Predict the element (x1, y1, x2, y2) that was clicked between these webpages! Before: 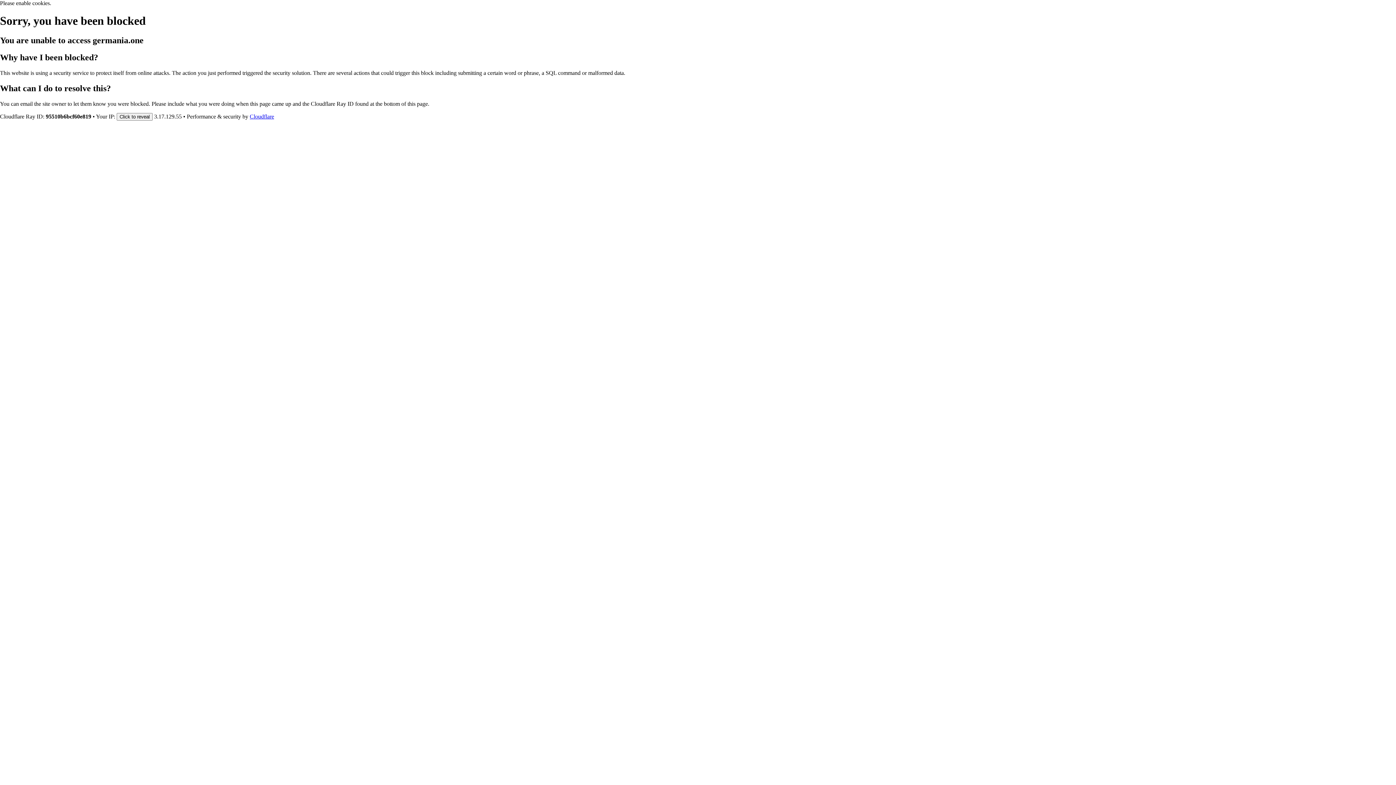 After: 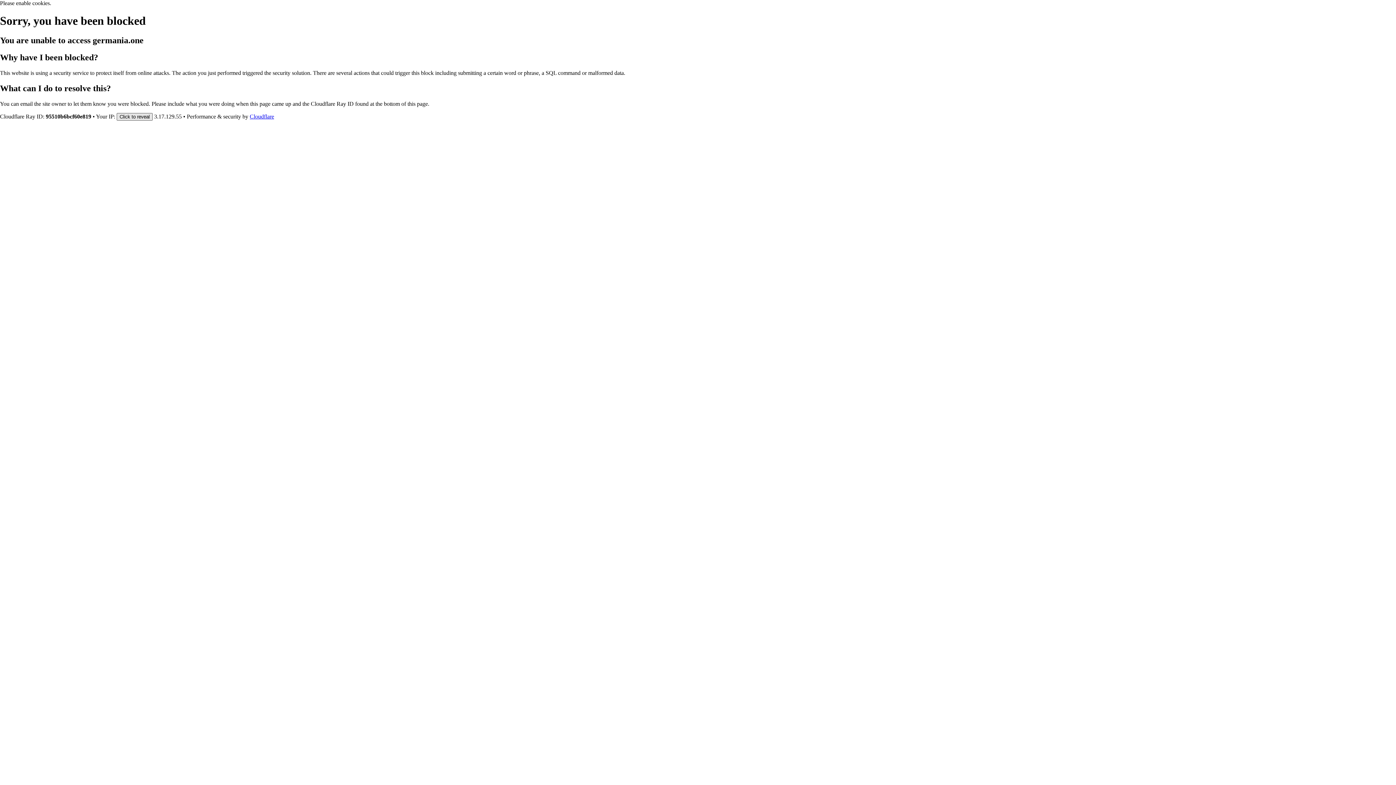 Action: label: Click to reveal bbox: (116, 112, 152, 120)